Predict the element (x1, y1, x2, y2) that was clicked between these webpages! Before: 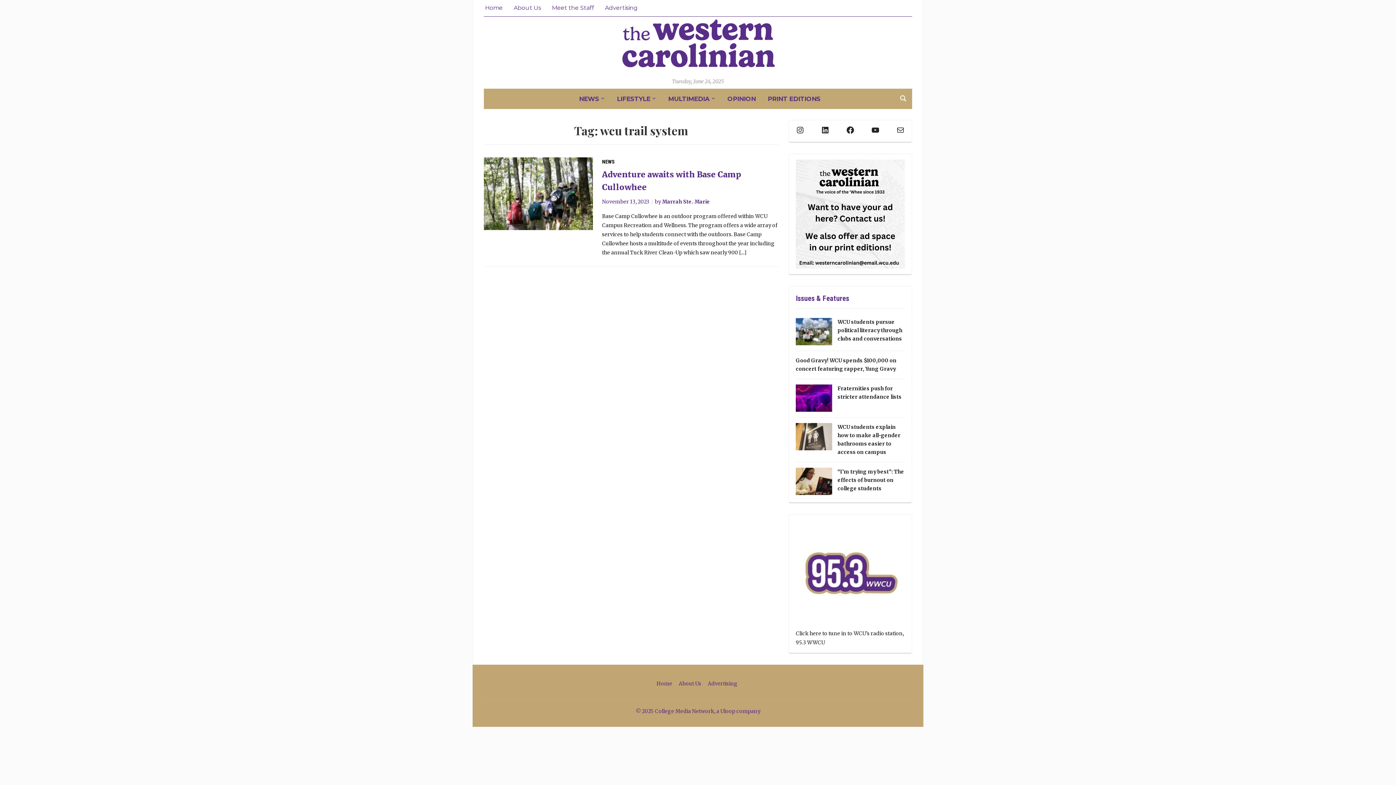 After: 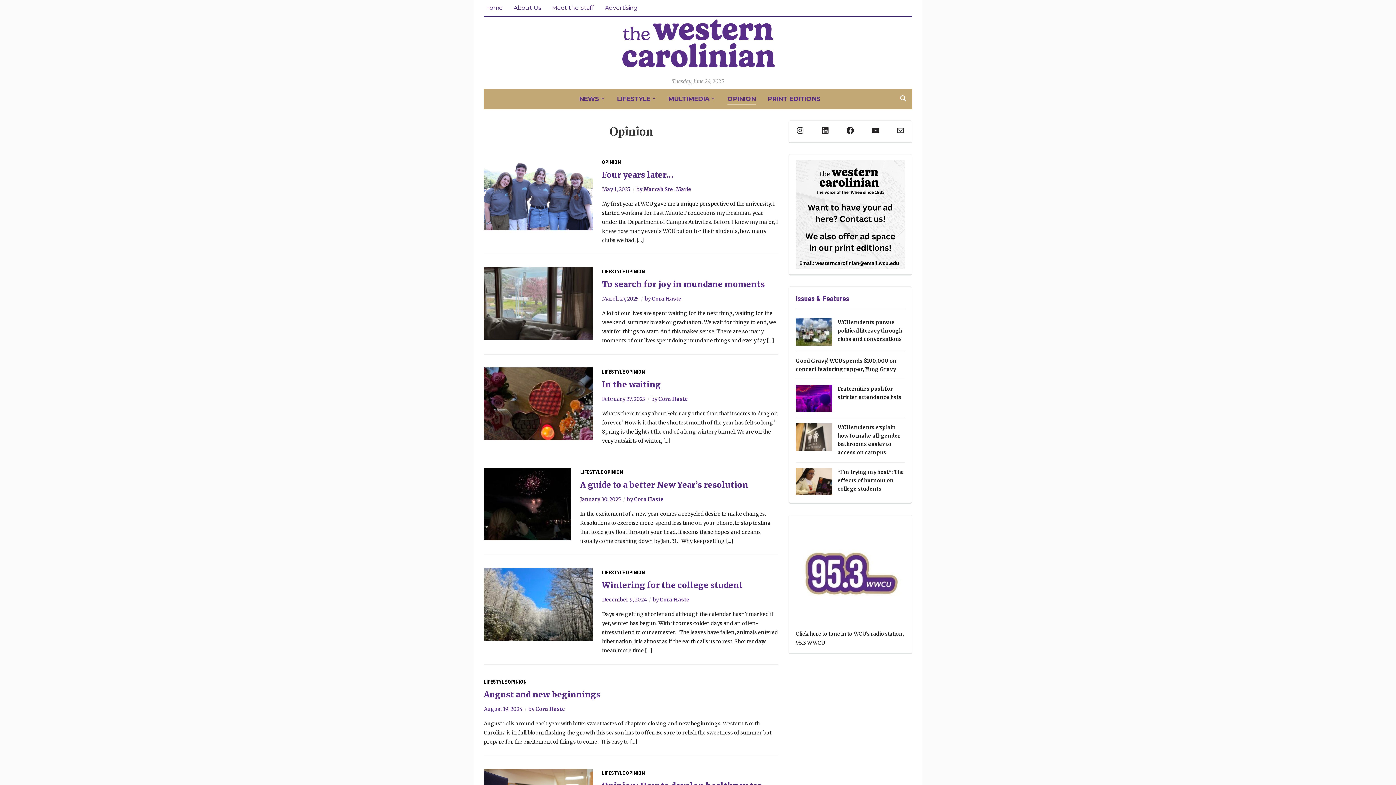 Action: bbox: (727, 93, 756, 104) label: OPINION